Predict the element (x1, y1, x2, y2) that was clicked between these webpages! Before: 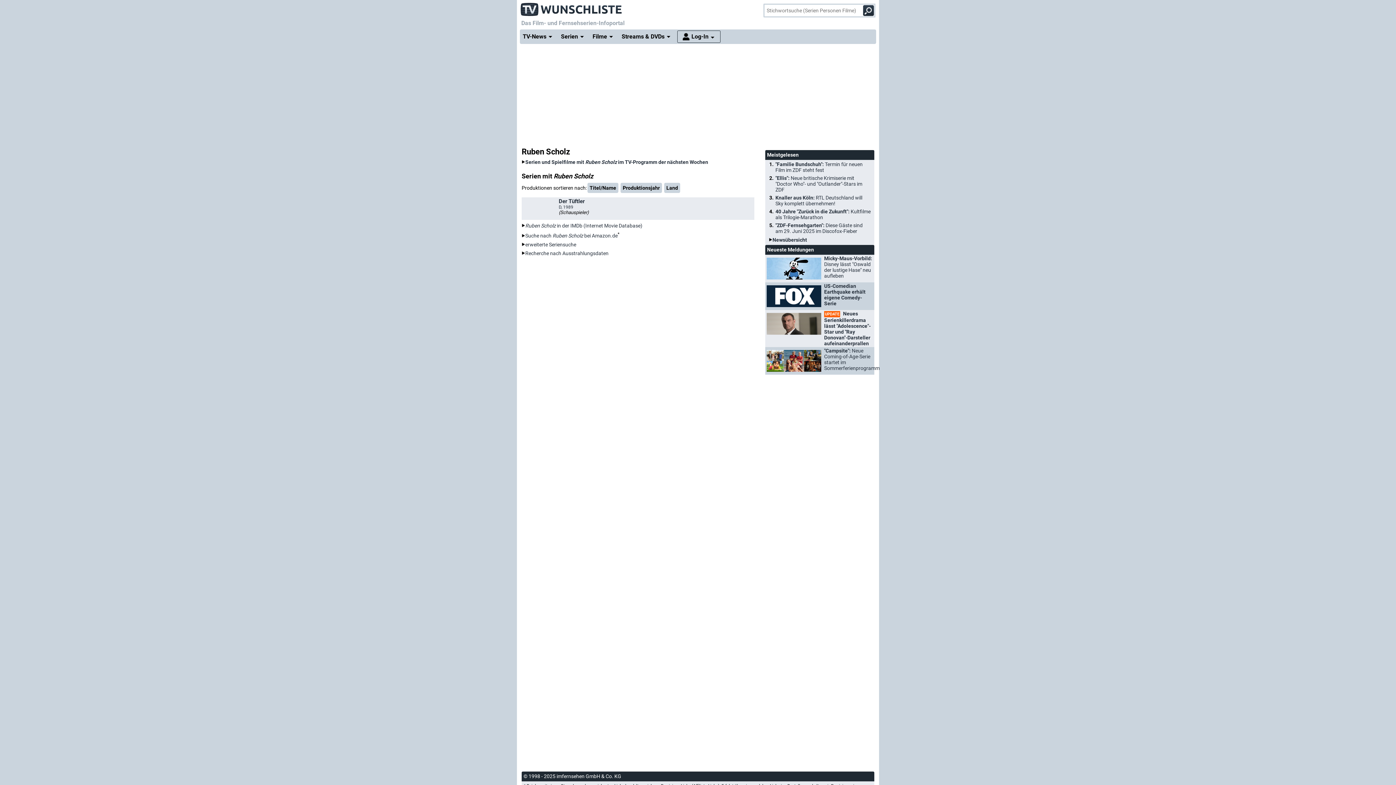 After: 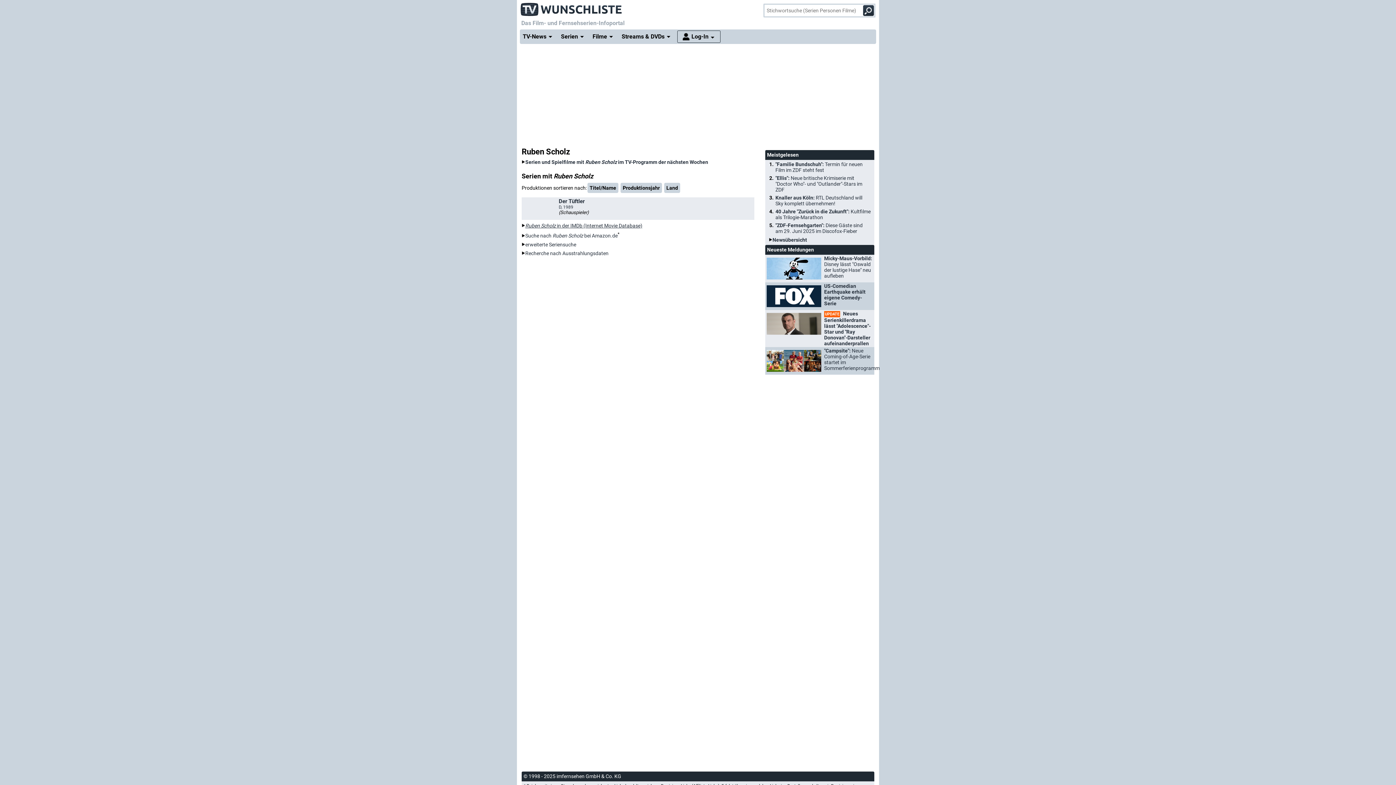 Action: bbox: (521, 222, 642, 228) label: Ruben Scholz in der IMDb (Internet Movie Database)